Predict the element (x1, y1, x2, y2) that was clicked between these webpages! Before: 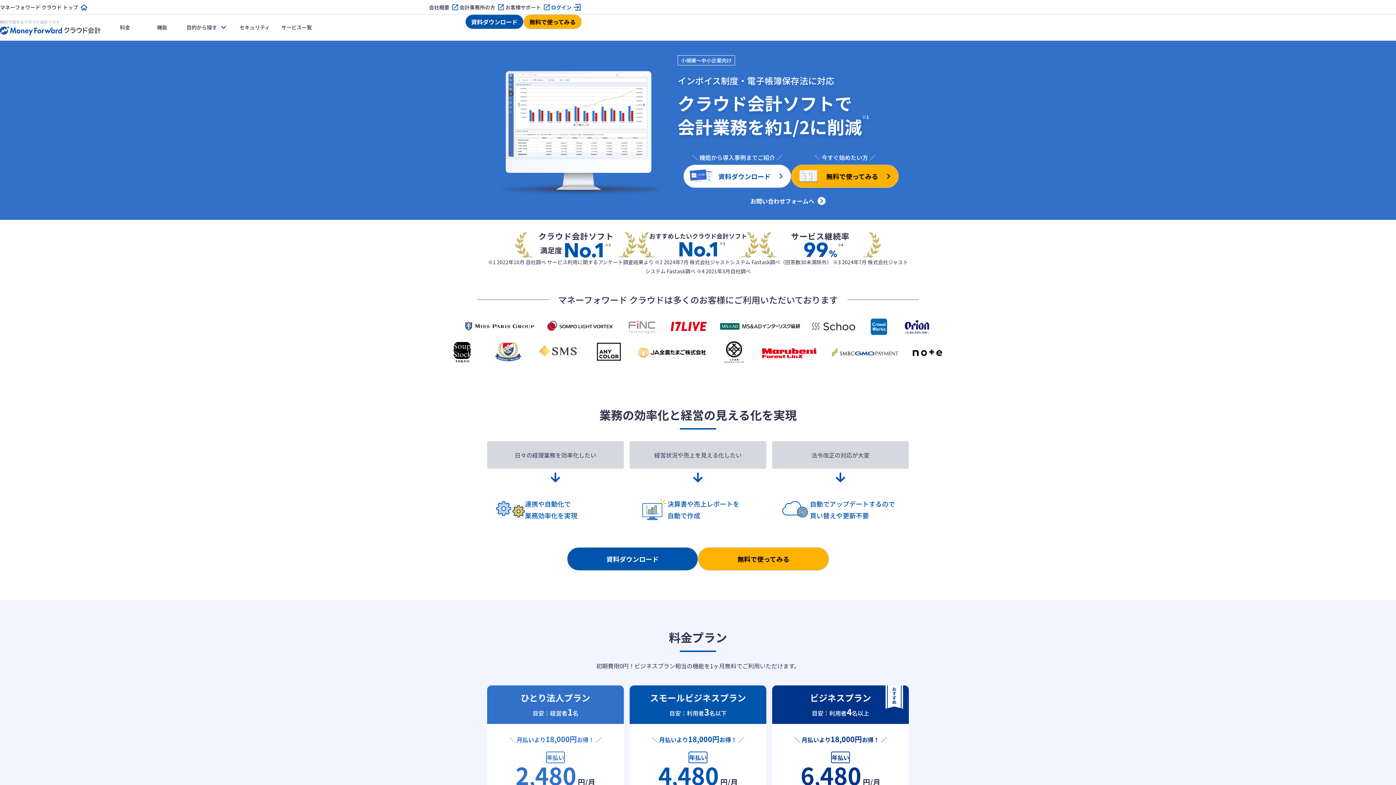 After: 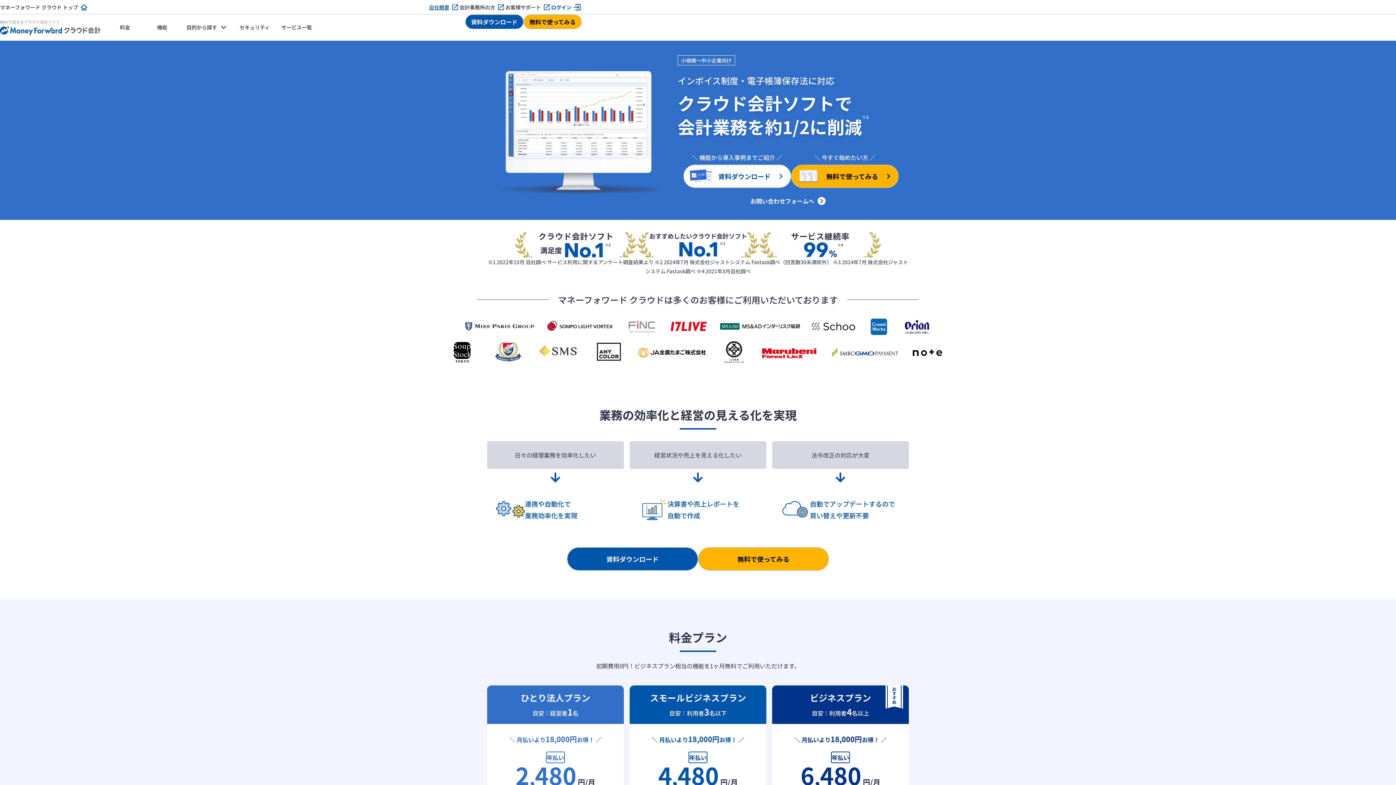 Action: label: 会社概要 bbox: (429, 3, 459, 10)